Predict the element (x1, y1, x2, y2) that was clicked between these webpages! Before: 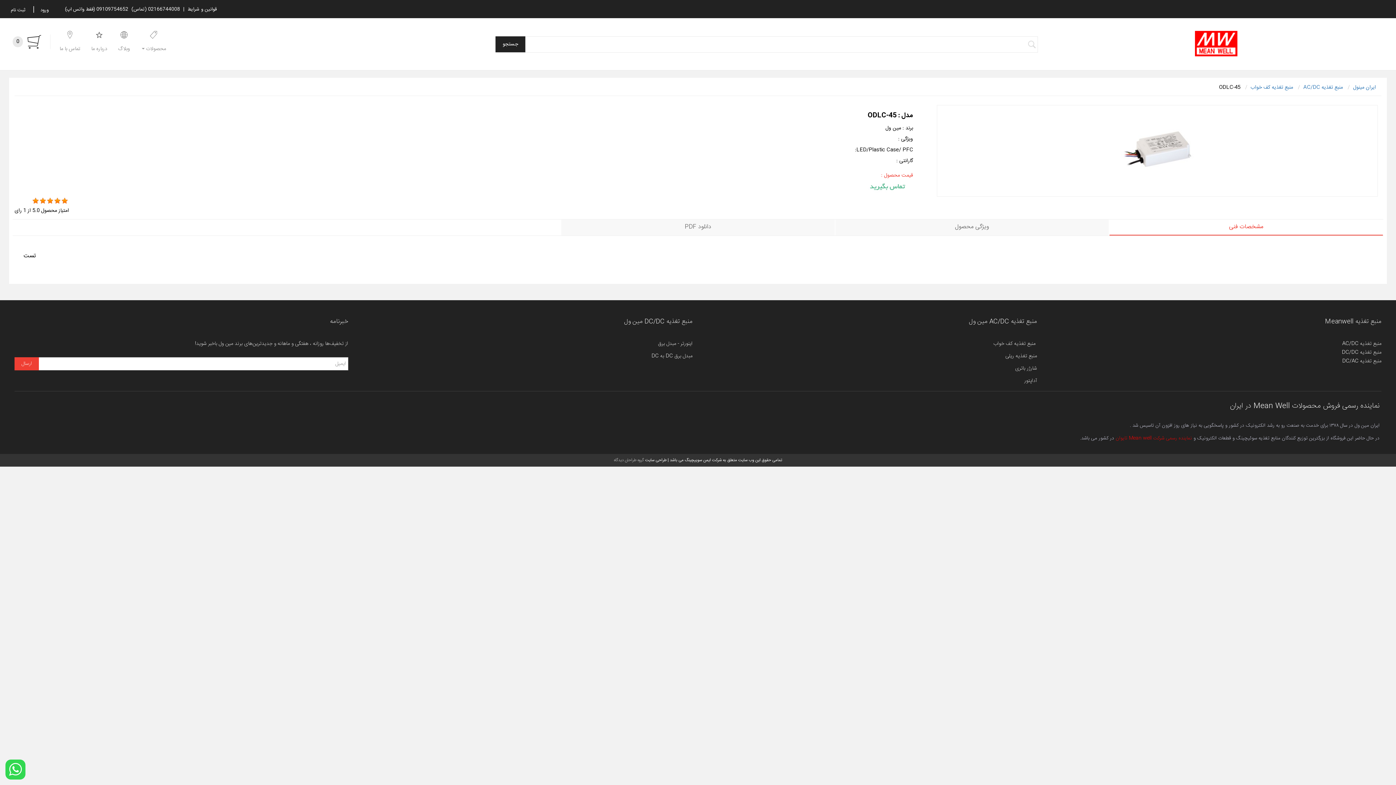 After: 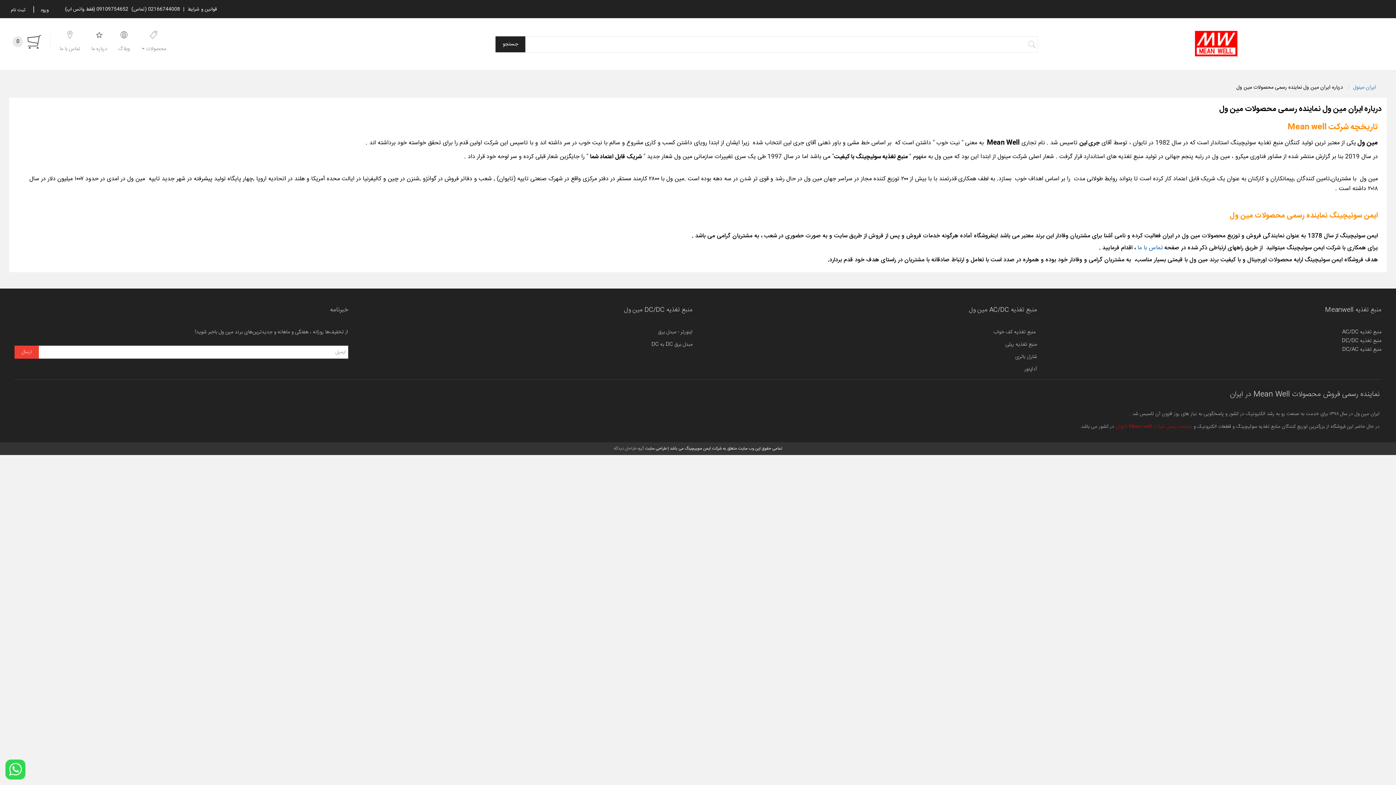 Action: bbox: (91, 25, 118, 62) label: 
درباره ما